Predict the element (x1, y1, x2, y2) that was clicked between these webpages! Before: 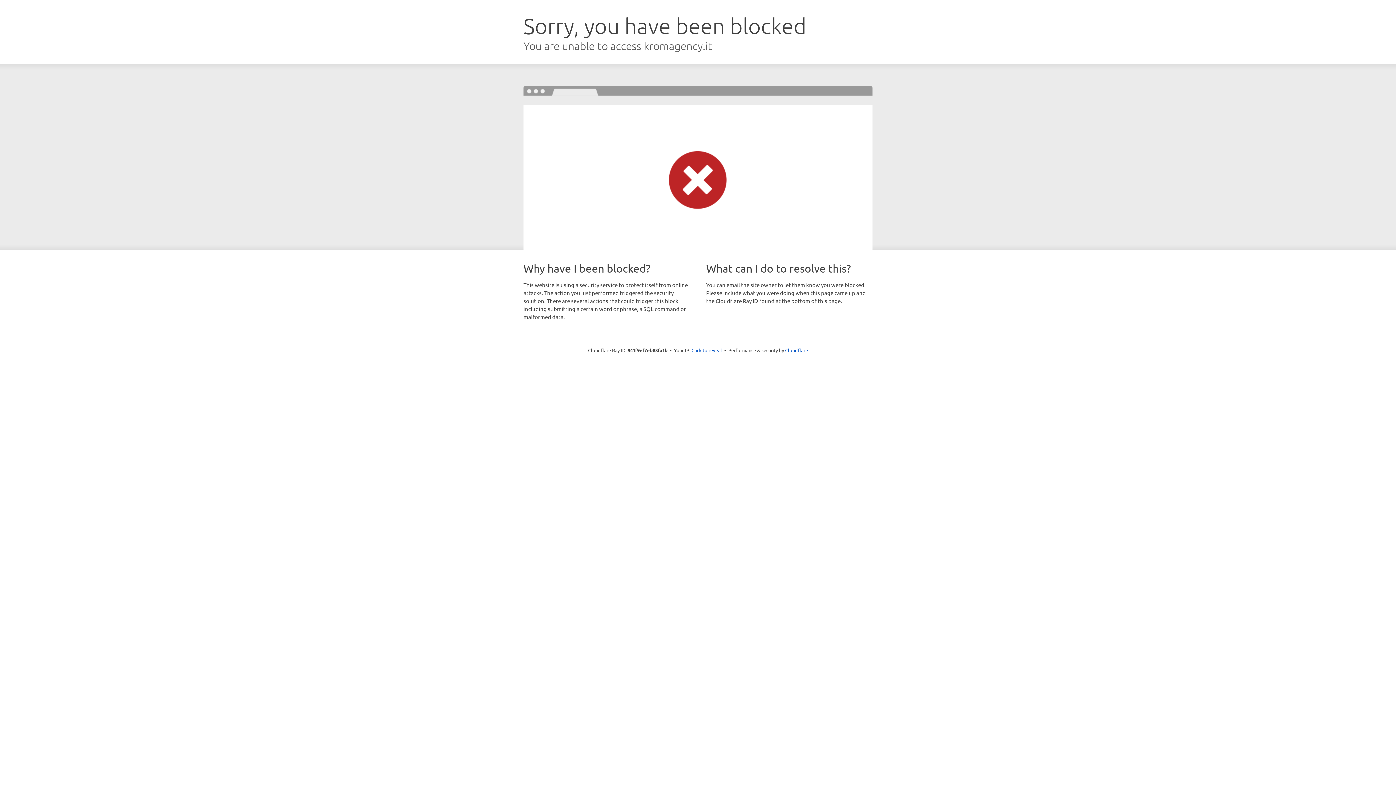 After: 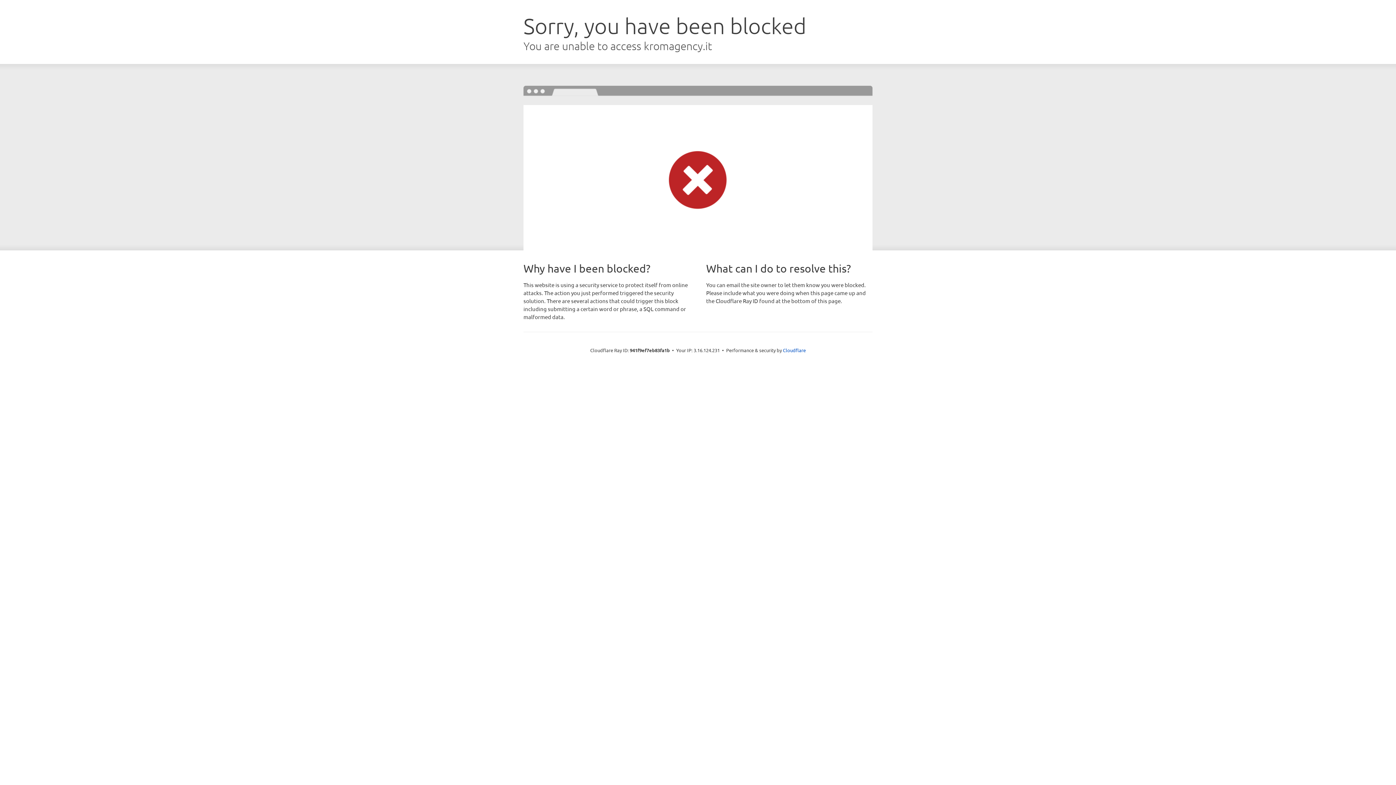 Action: label: Click to reveal bbox: (691, 346, 722, 353)